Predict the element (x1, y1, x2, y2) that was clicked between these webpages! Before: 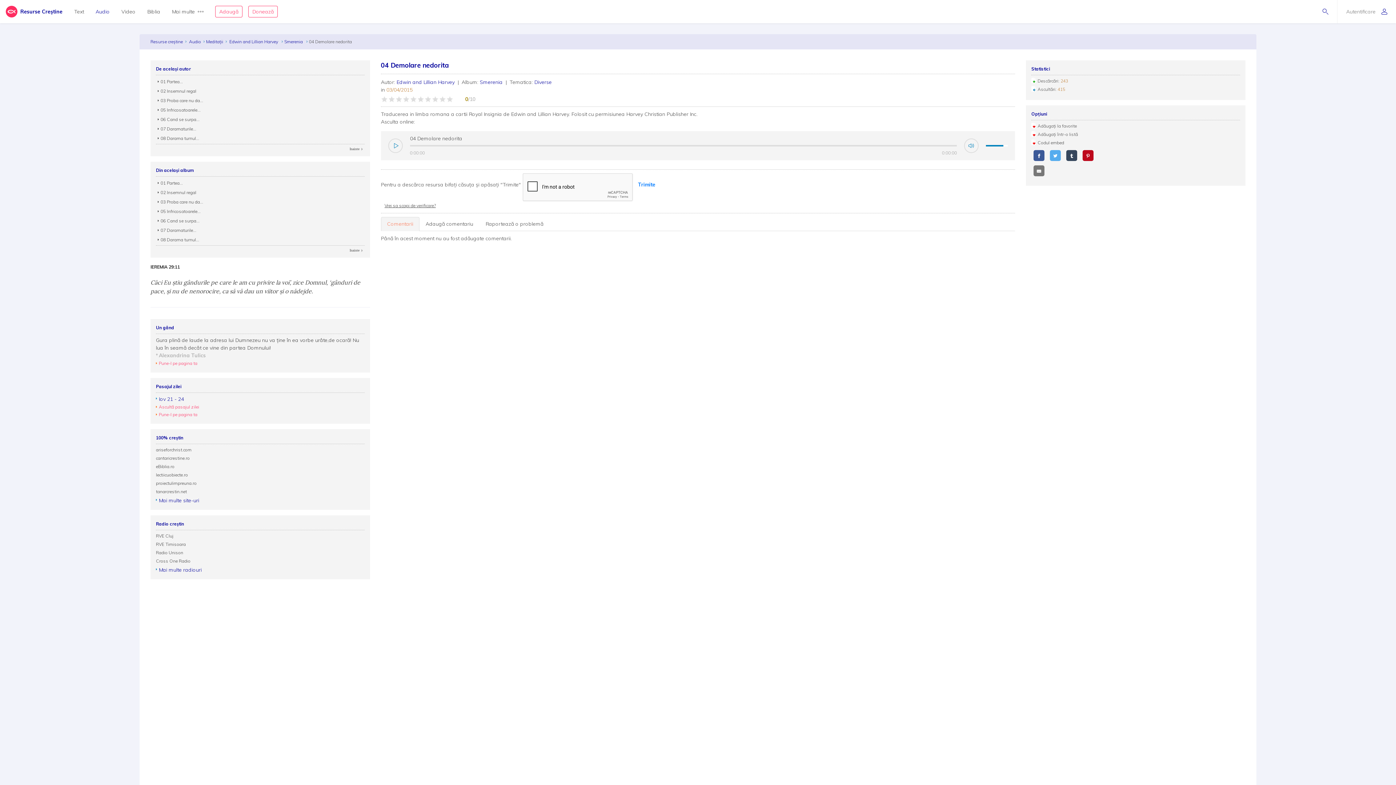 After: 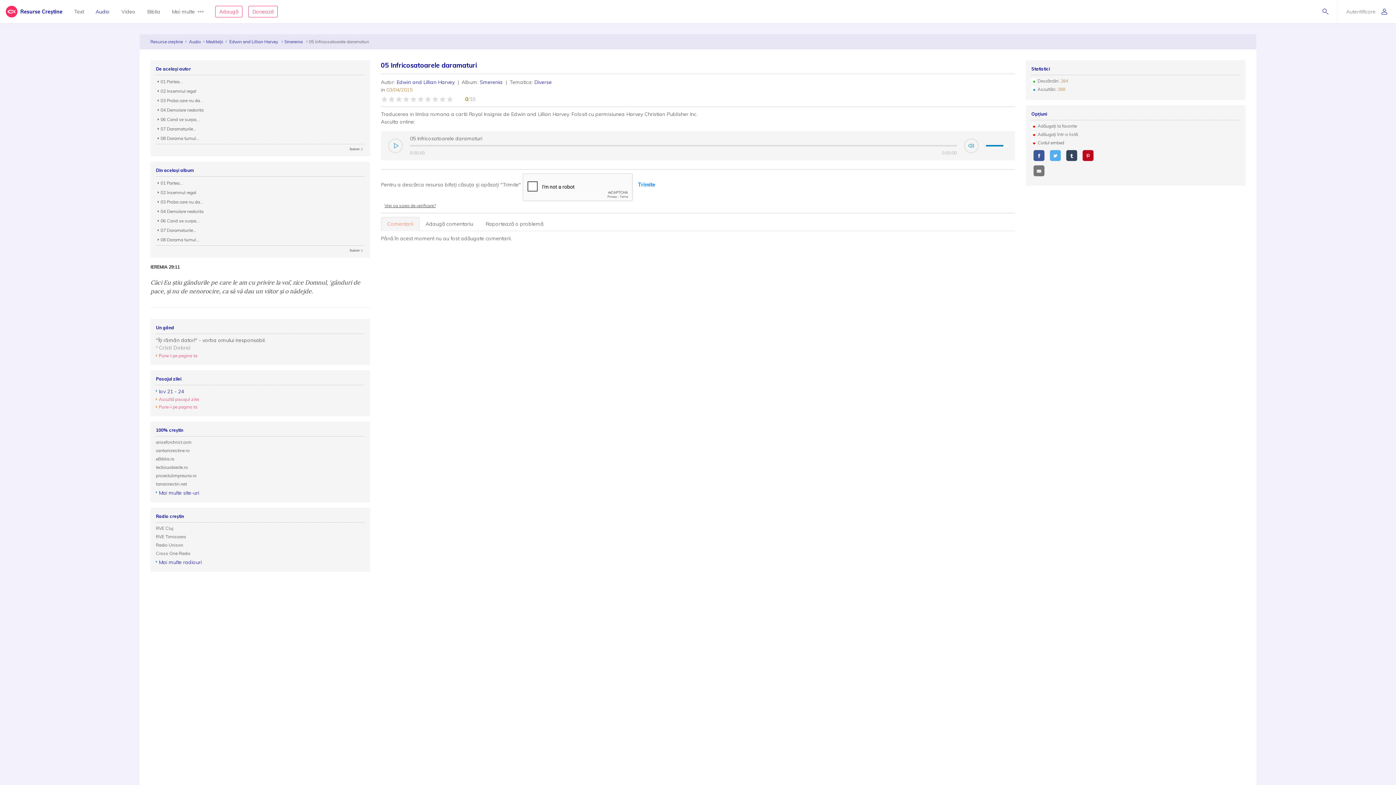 Action: label: 05 Infricosatoarele... bbox: (157, 208, 200, 214)